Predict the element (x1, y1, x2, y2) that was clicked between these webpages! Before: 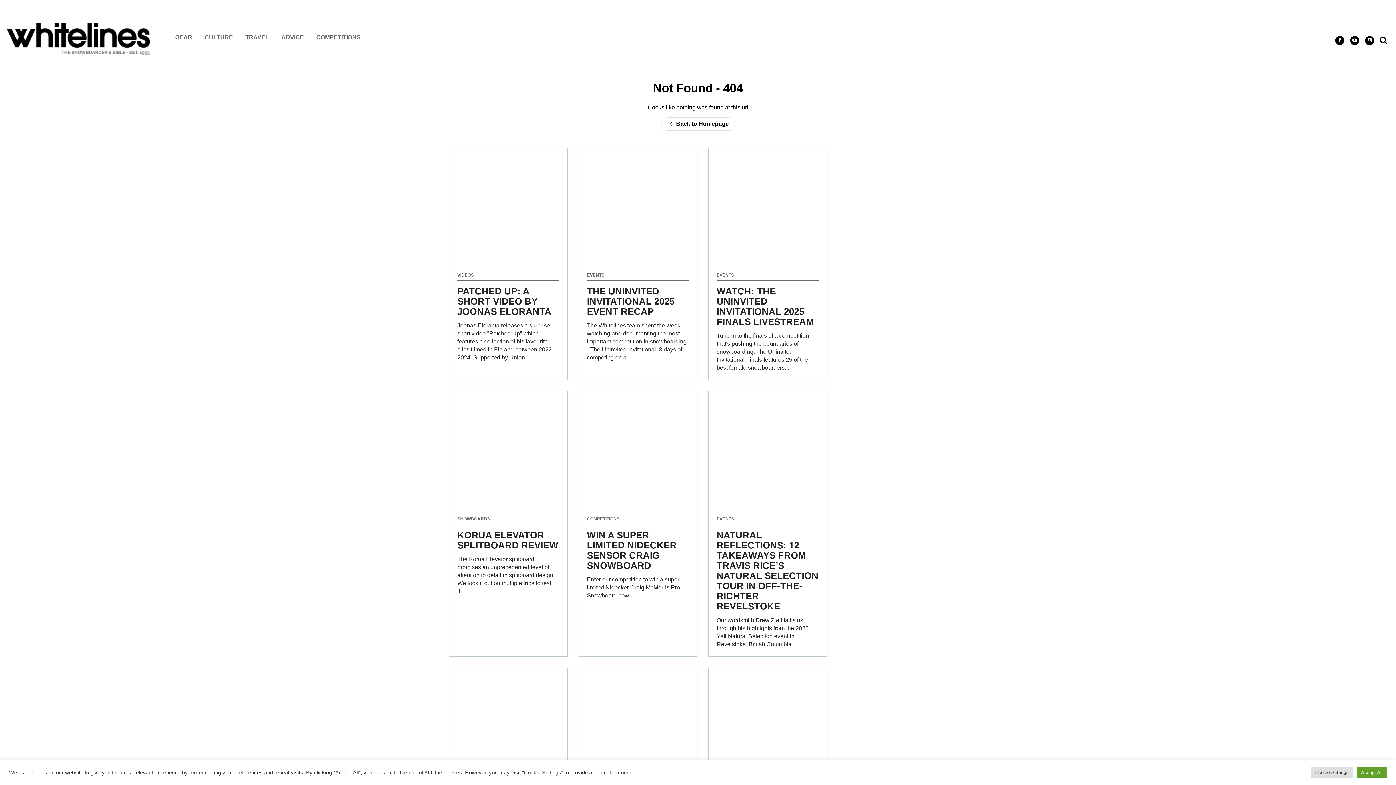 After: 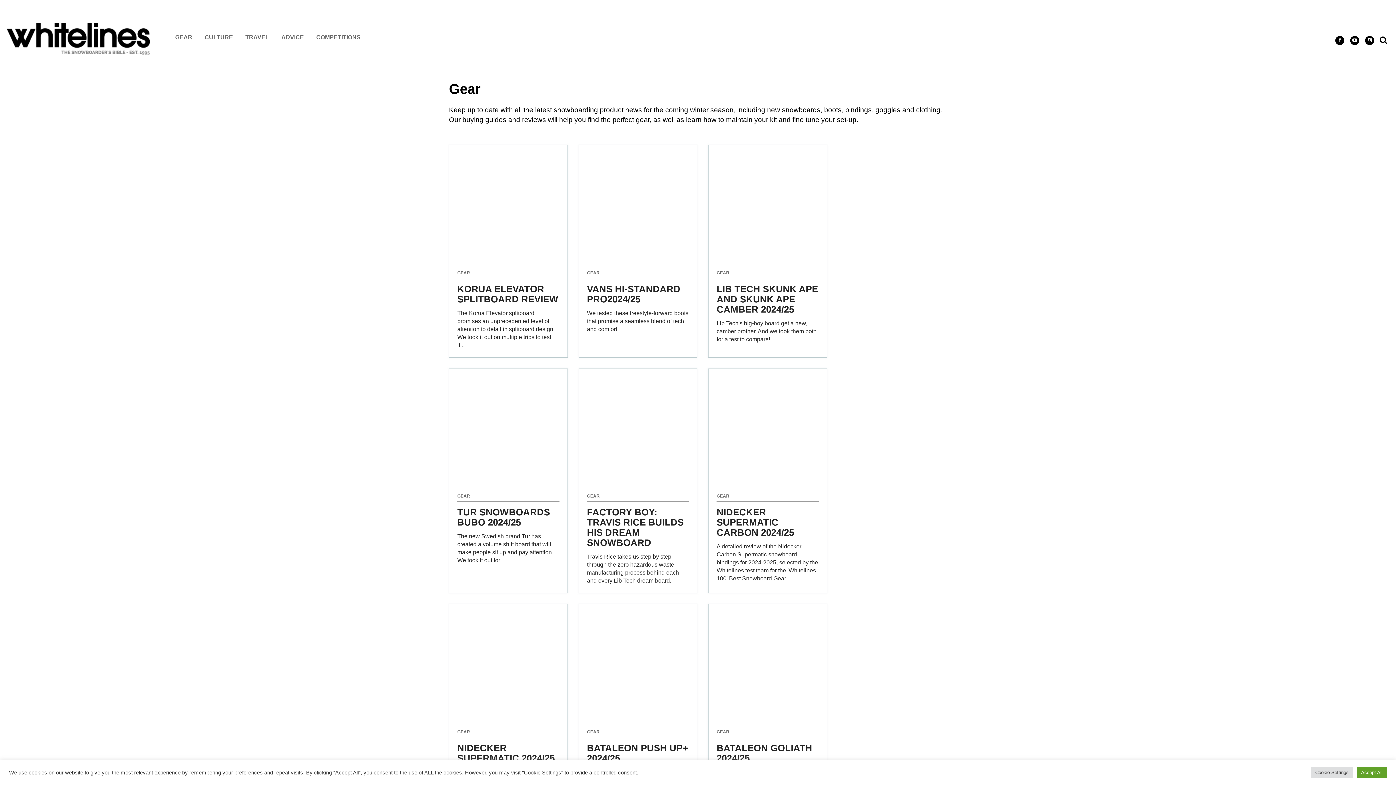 Action: label: GEAR bbox: (175, 34, 192, 40)